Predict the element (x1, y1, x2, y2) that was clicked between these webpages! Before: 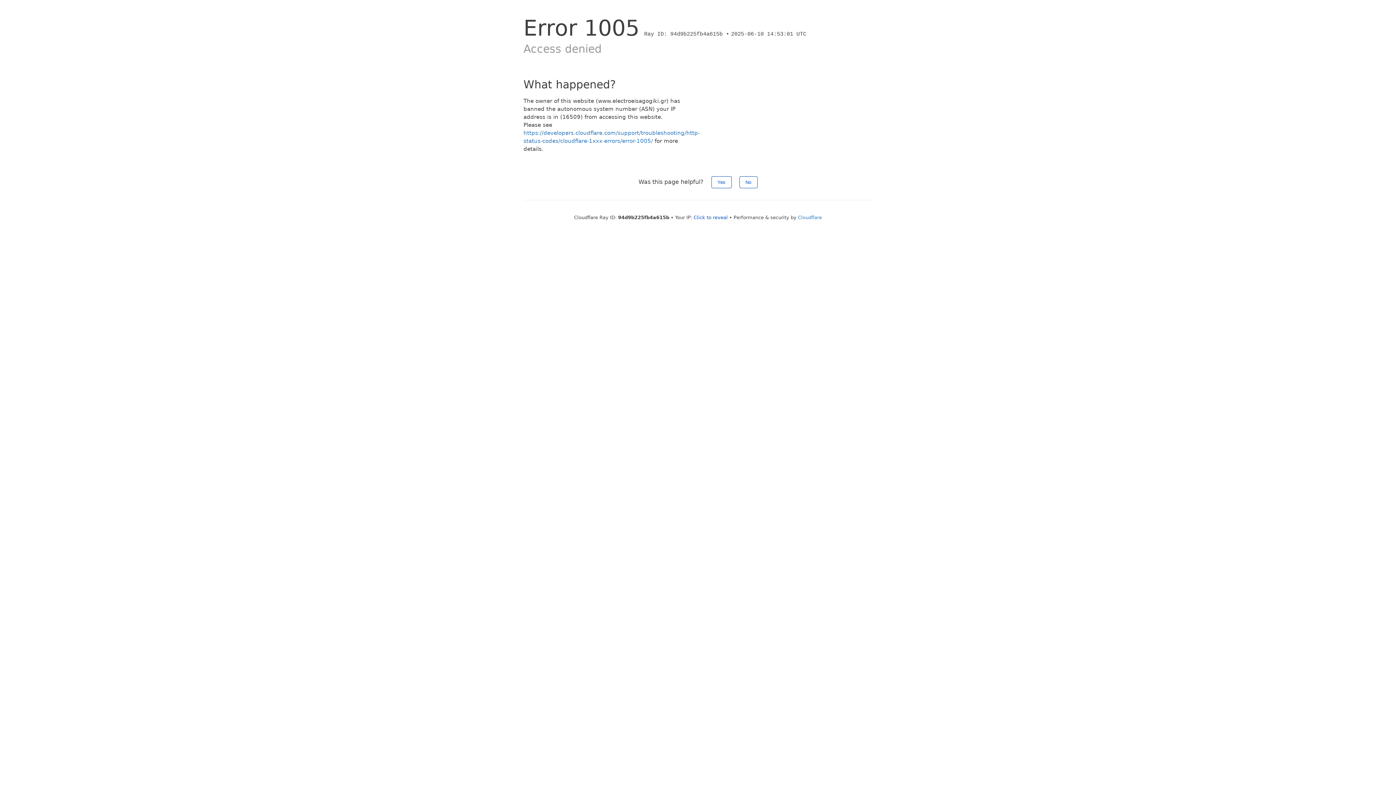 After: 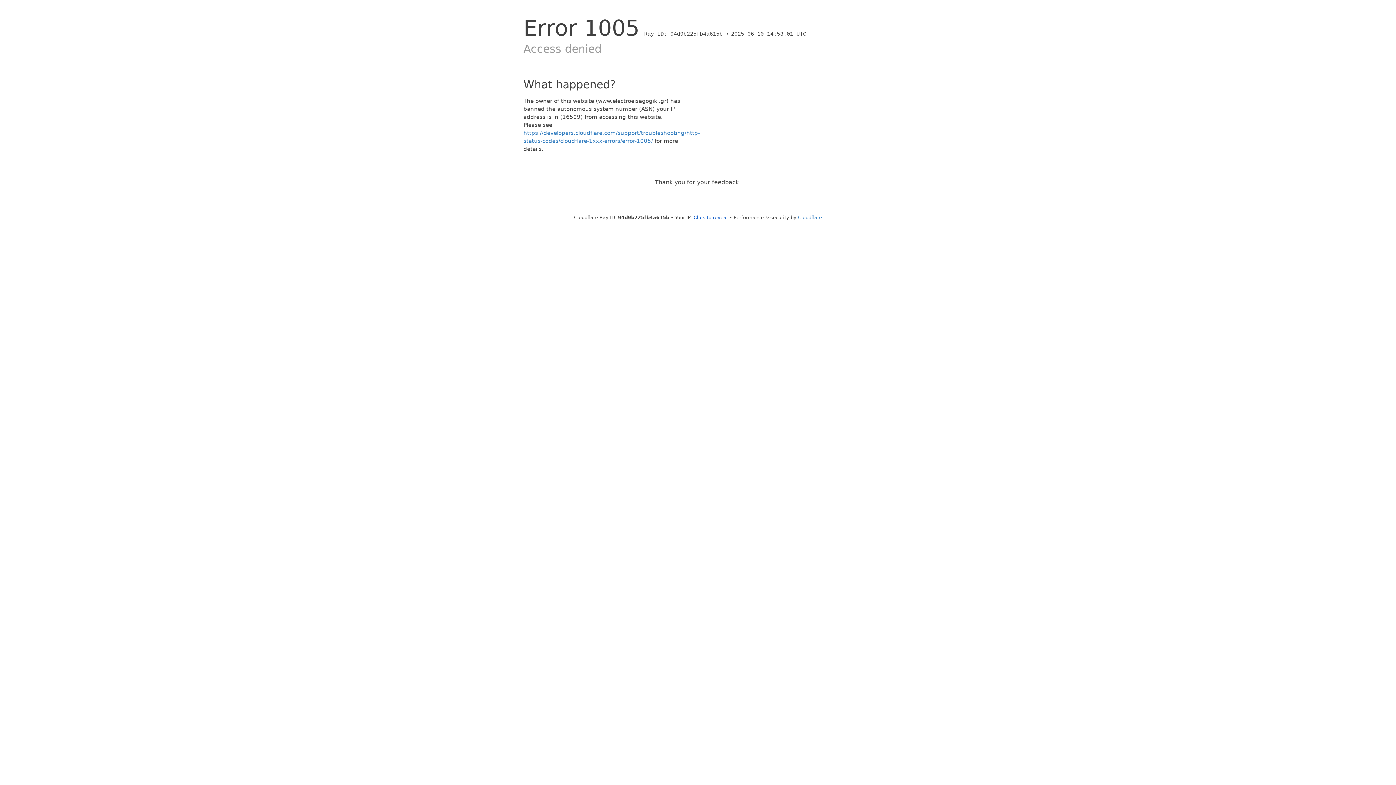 Action: label: No bbox: (739, 176, 757, 188)